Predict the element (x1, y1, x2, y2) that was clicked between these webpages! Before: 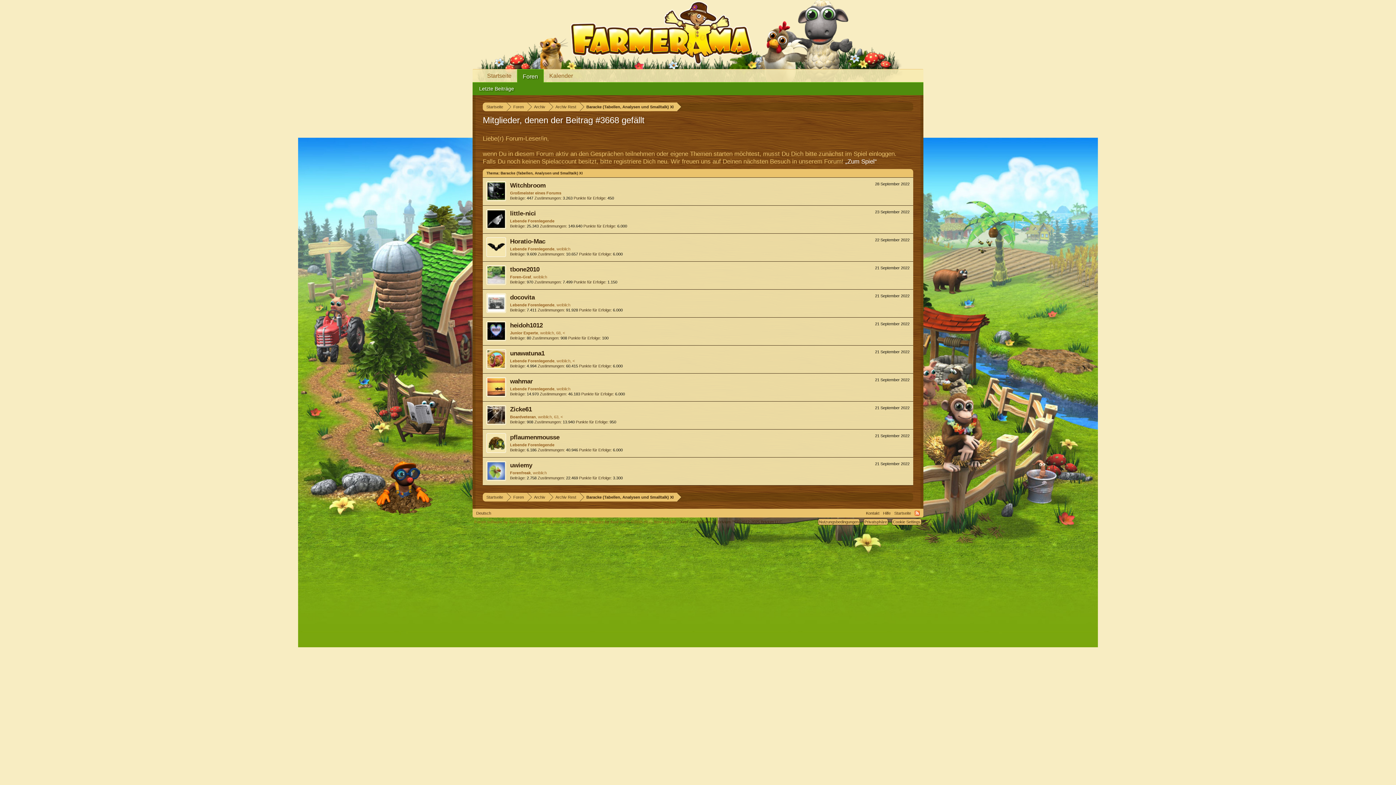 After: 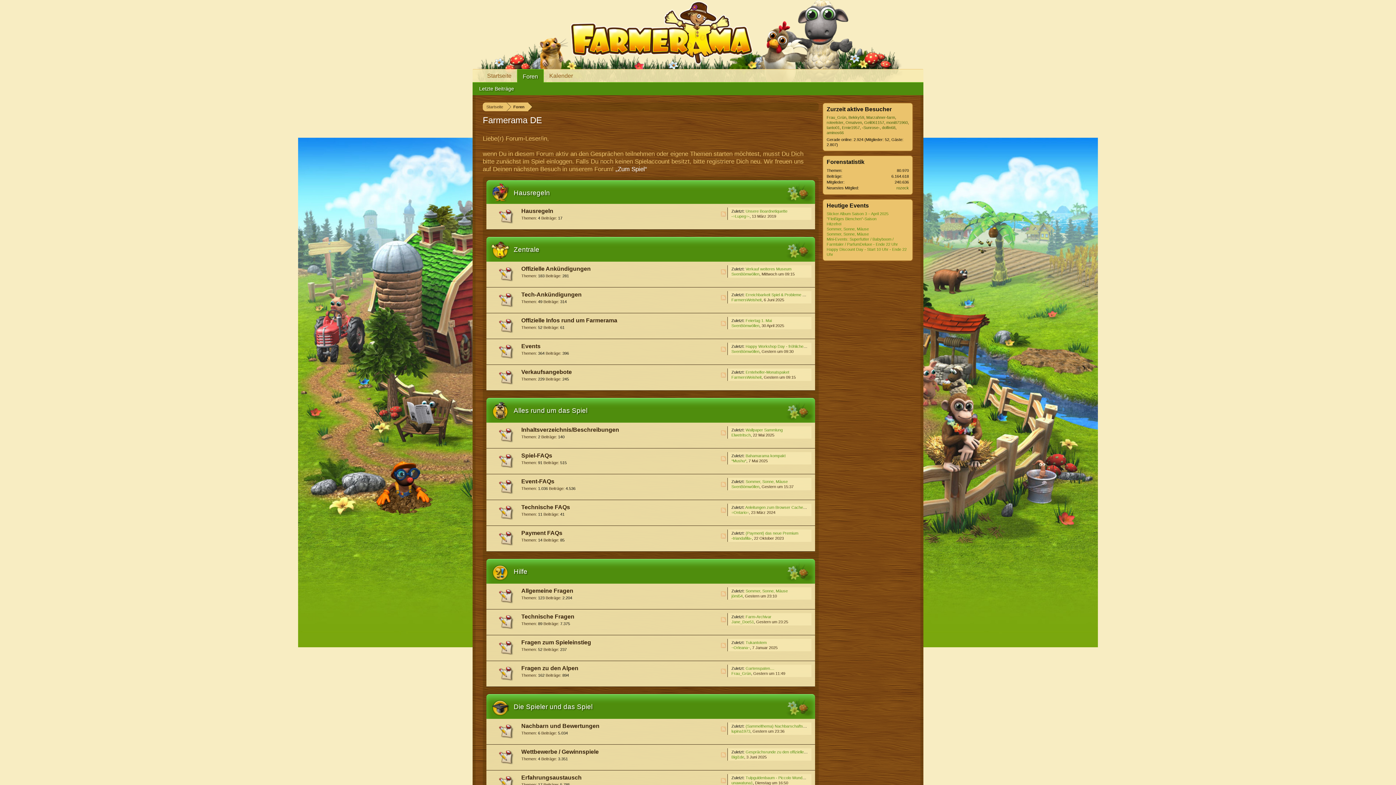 Action: bbox: (517, 69, 544, 82) label: Foren